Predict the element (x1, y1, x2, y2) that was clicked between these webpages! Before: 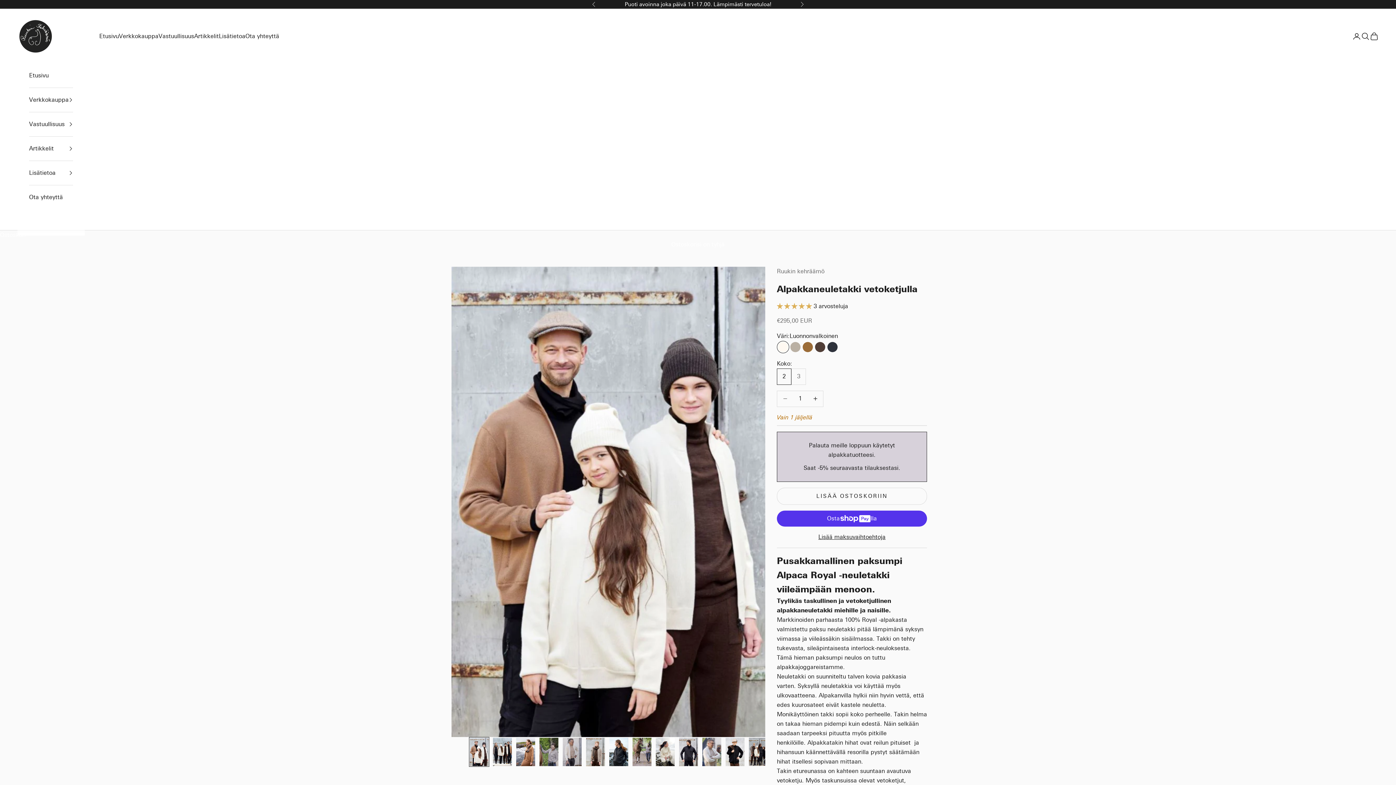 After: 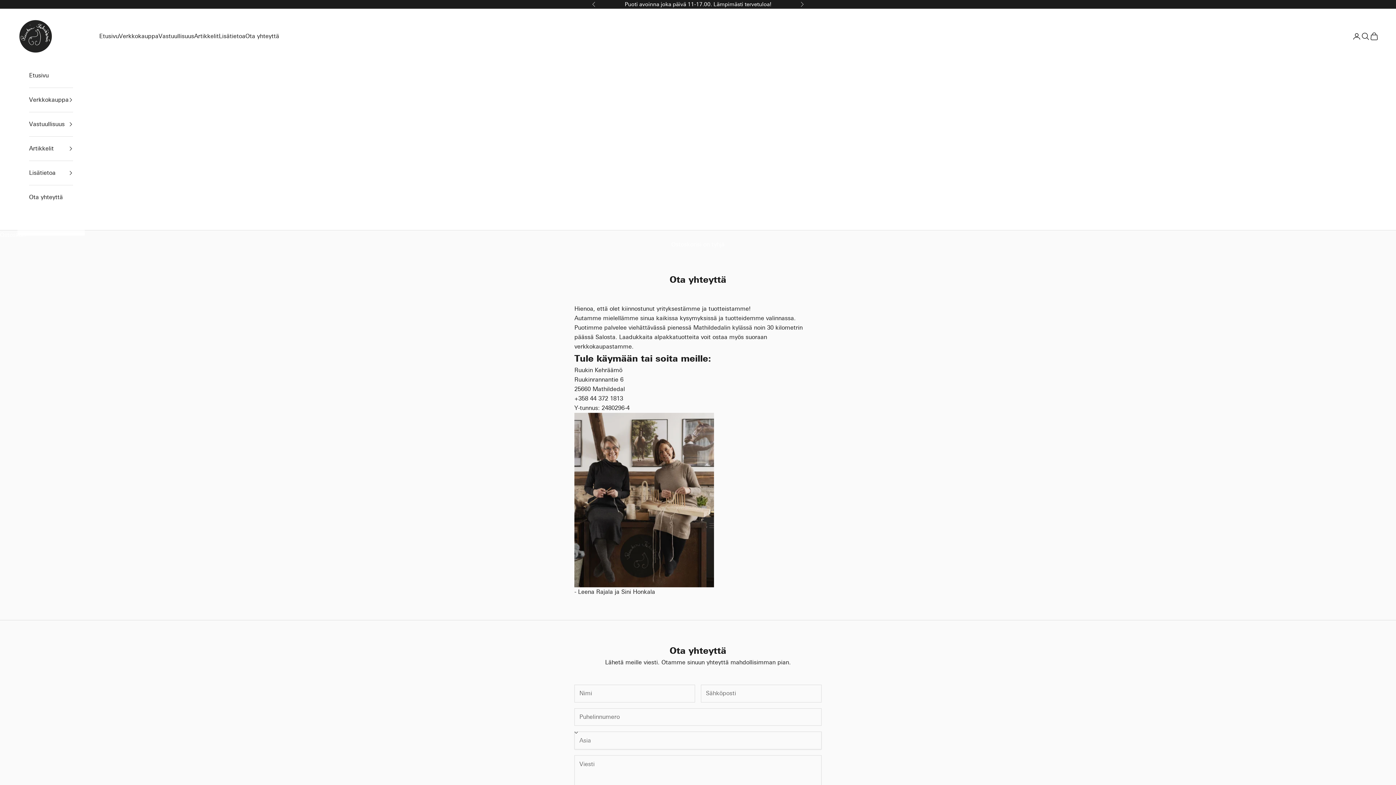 Action: bbox: (29, 185, 73, 209) label: Ota yhteyttä